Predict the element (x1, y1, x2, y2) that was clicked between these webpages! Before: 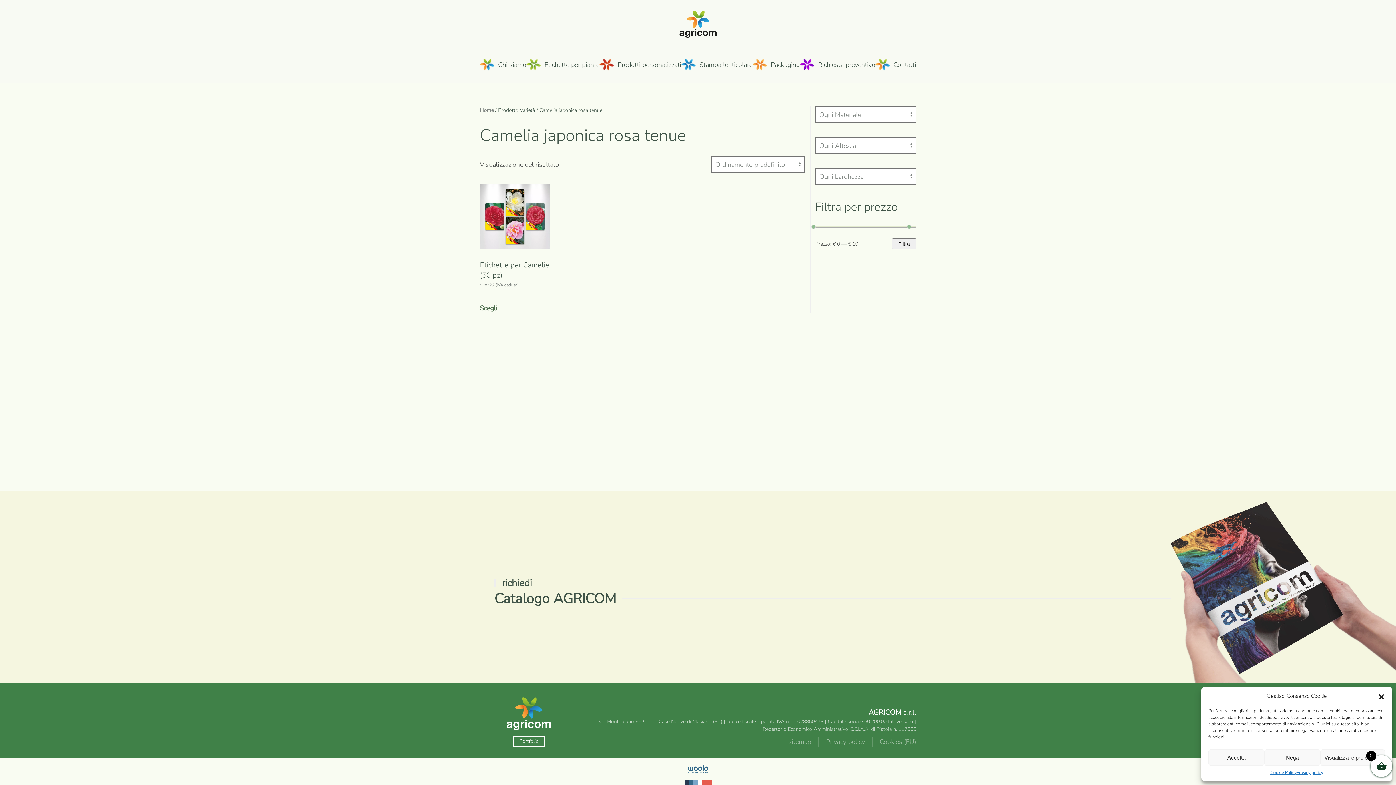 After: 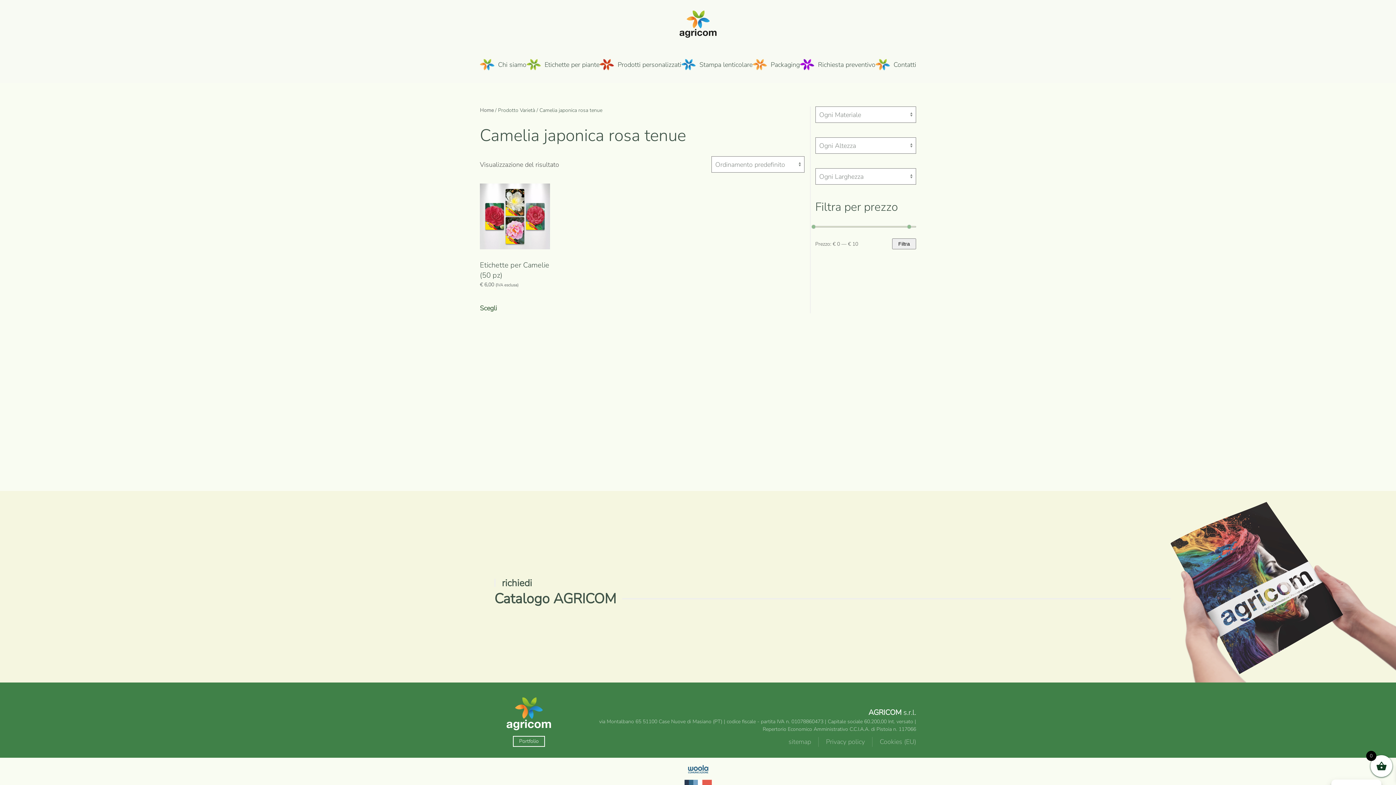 Action: bbox: (1264, 749, 1320, 766) label: Nega